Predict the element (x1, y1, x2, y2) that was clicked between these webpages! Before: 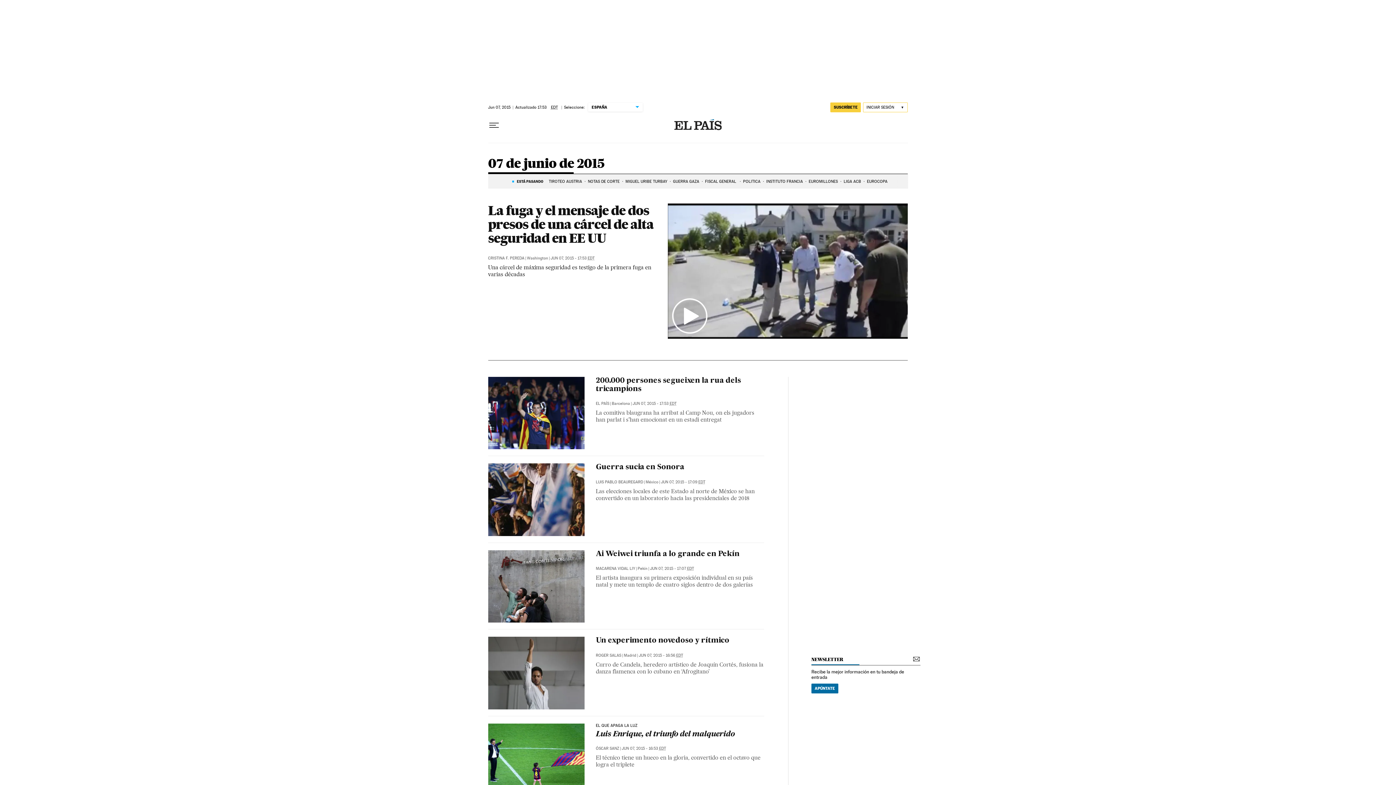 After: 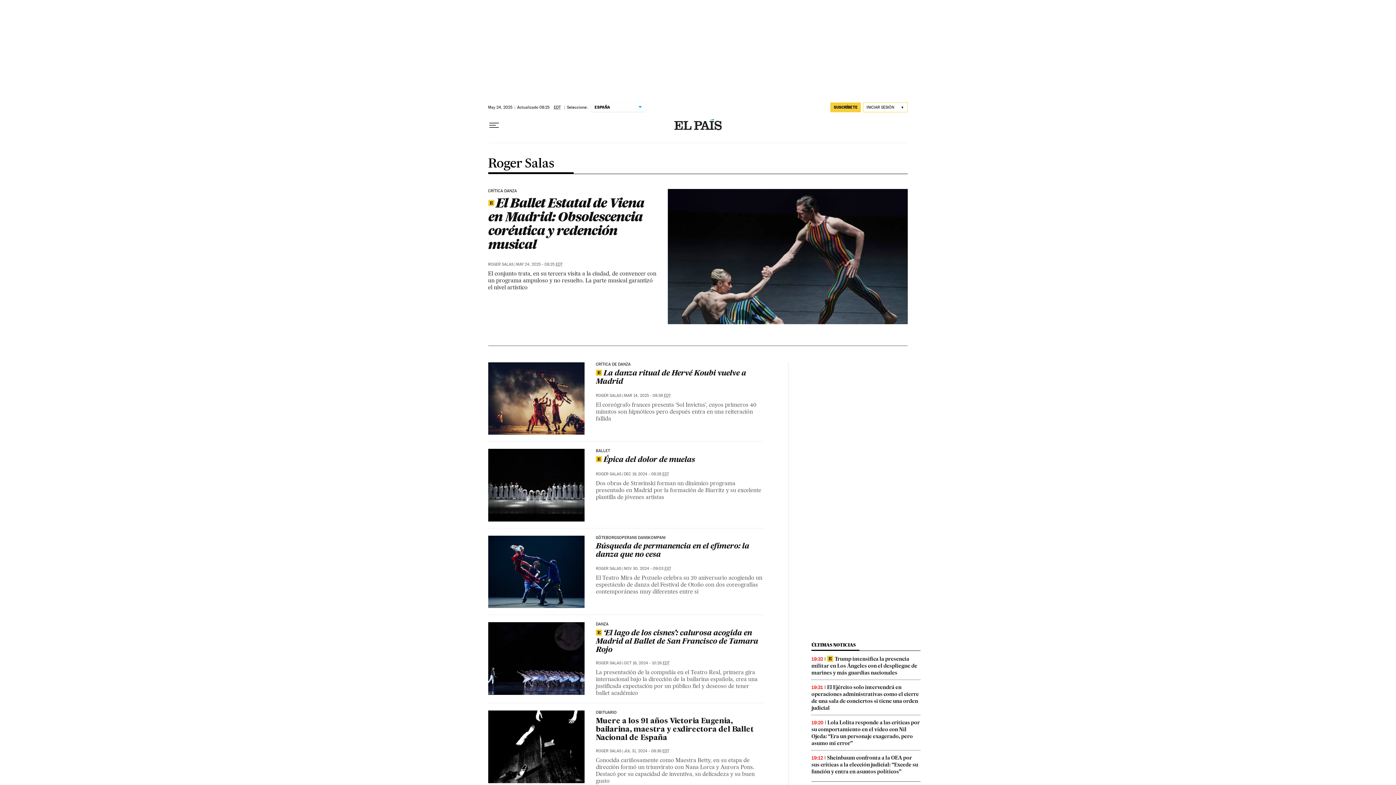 Action: label: ROGER SALAS bbox: (595, 653, 621, 658)